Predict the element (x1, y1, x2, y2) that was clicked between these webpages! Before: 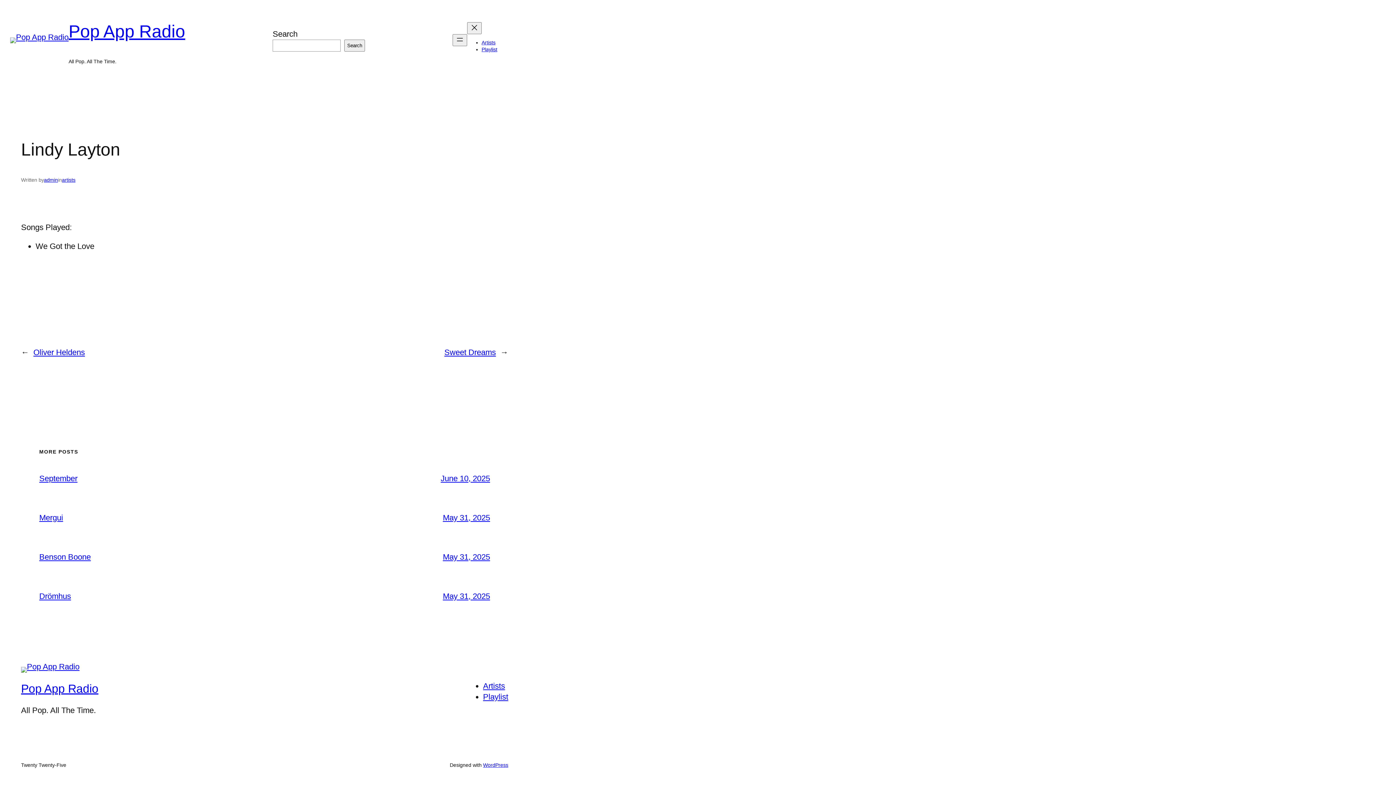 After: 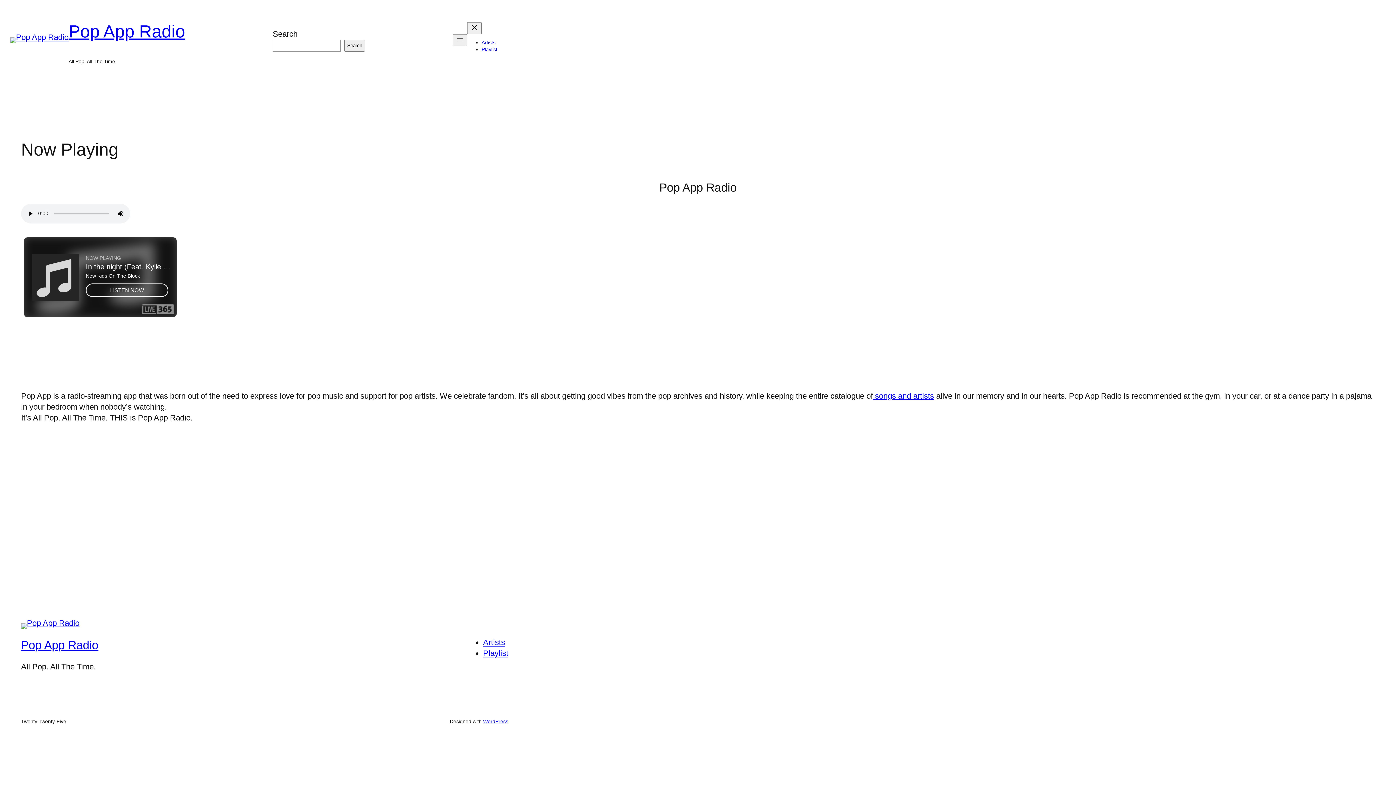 Action: bbox: (21, 667, 79, 673)